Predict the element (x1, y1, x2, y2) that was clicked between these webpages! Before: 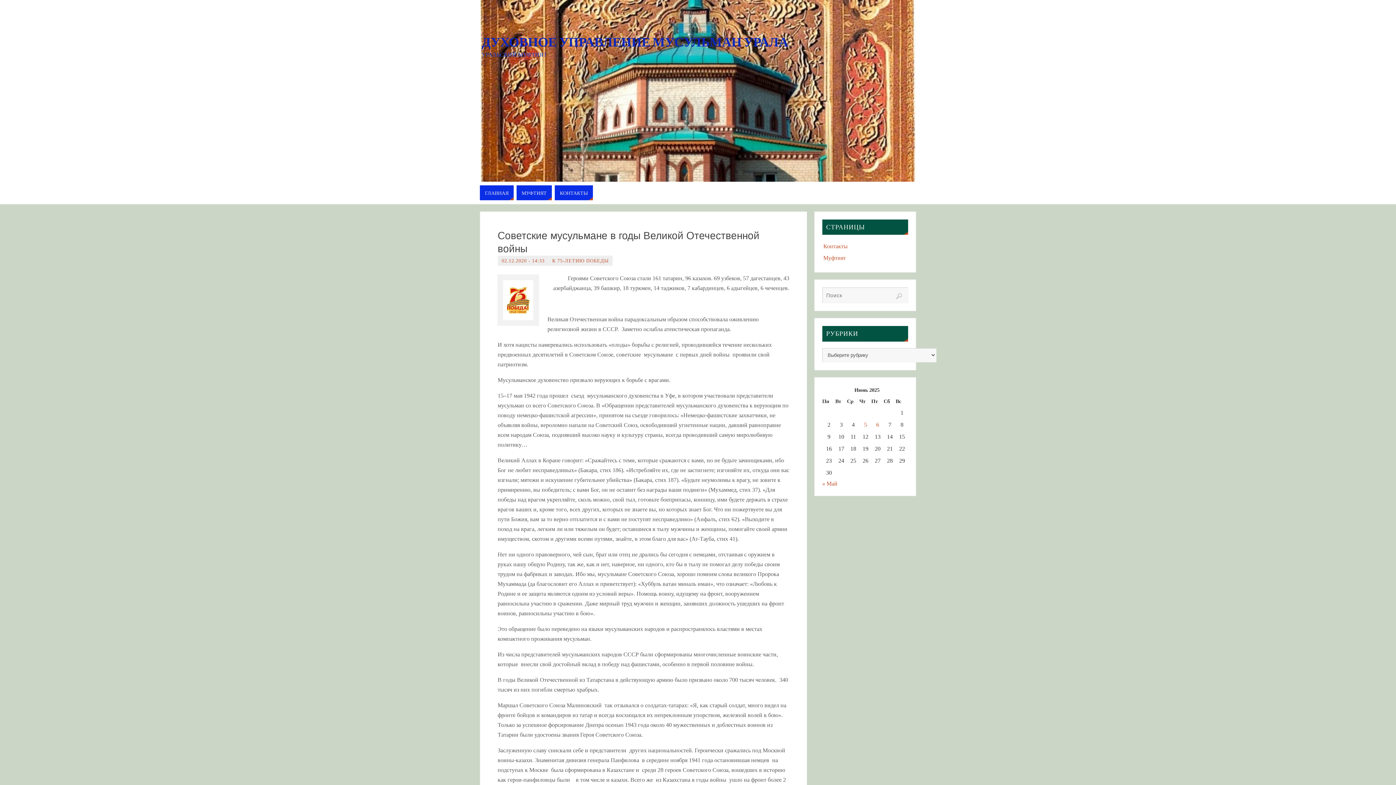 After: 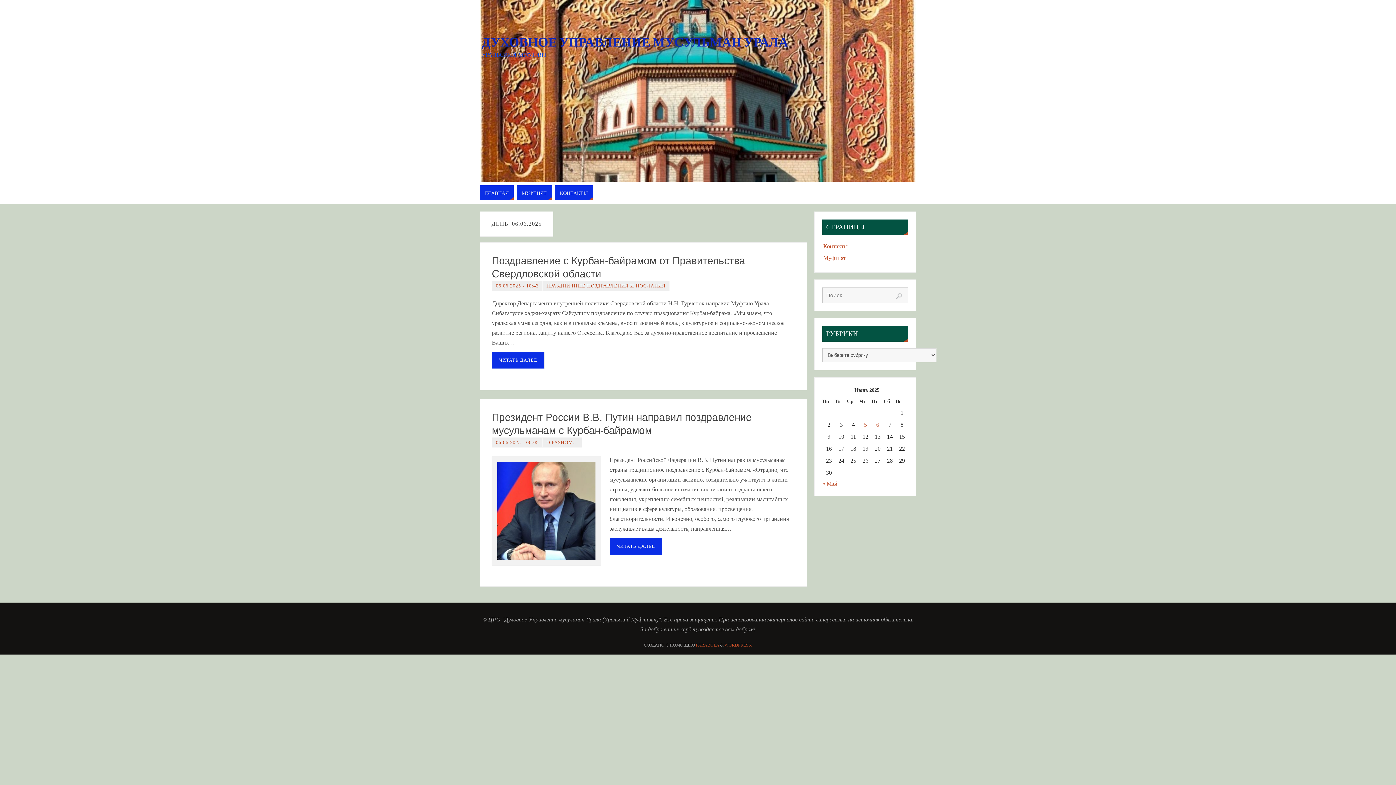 Action: bbox: (876, 421, 879, 427) label: Записи, опубликованные 06.06.2025